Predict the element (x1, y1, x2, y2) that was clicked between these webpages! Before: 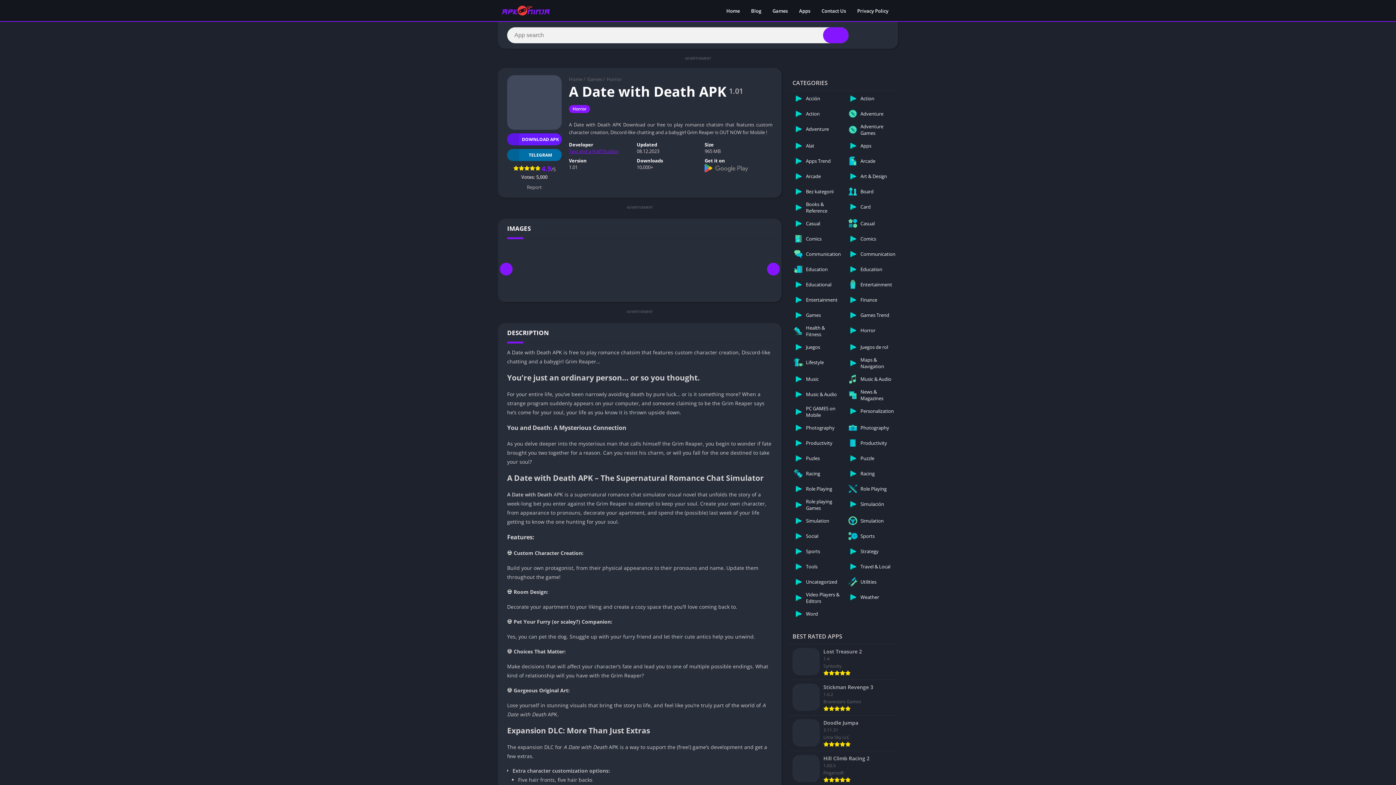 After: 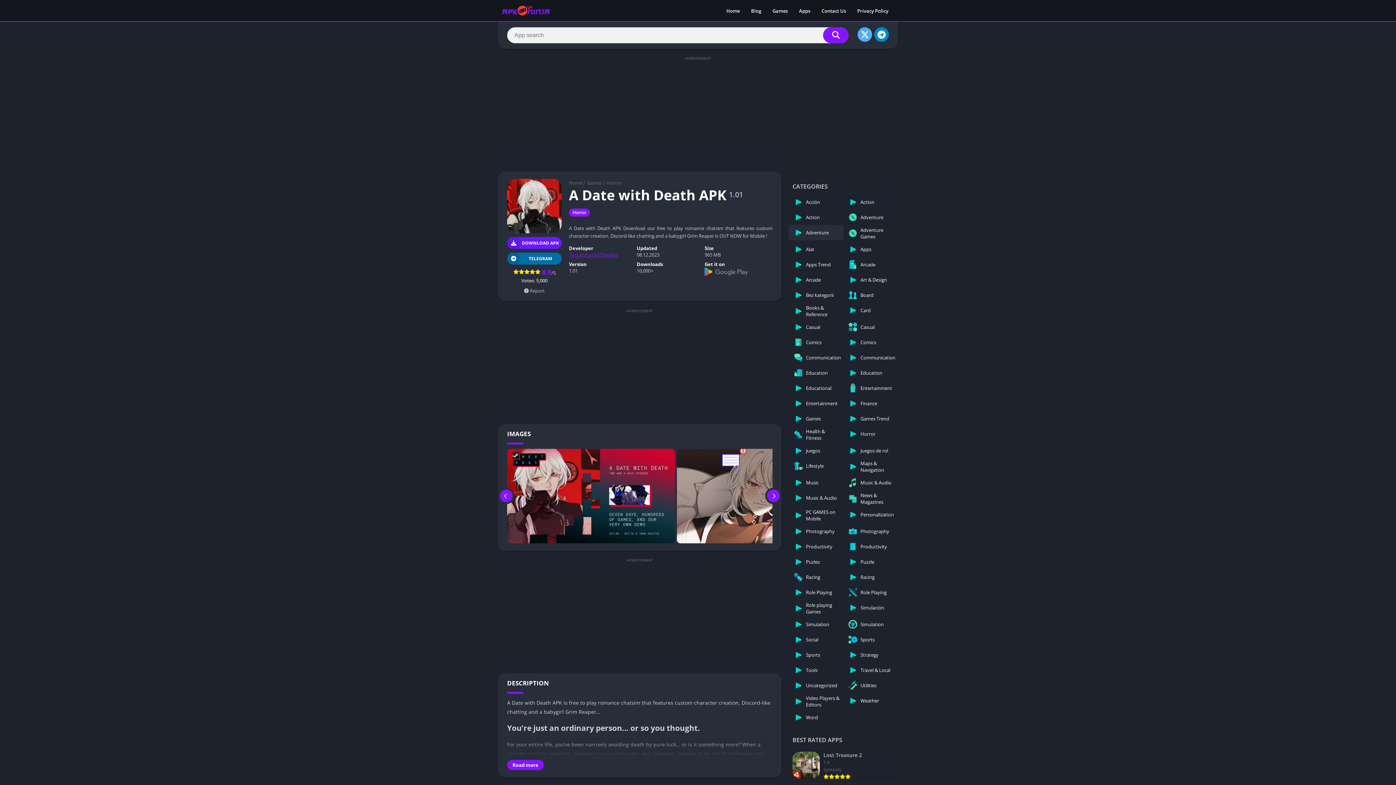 Action: label: Comics bbox: (789, 231, 843, 246)